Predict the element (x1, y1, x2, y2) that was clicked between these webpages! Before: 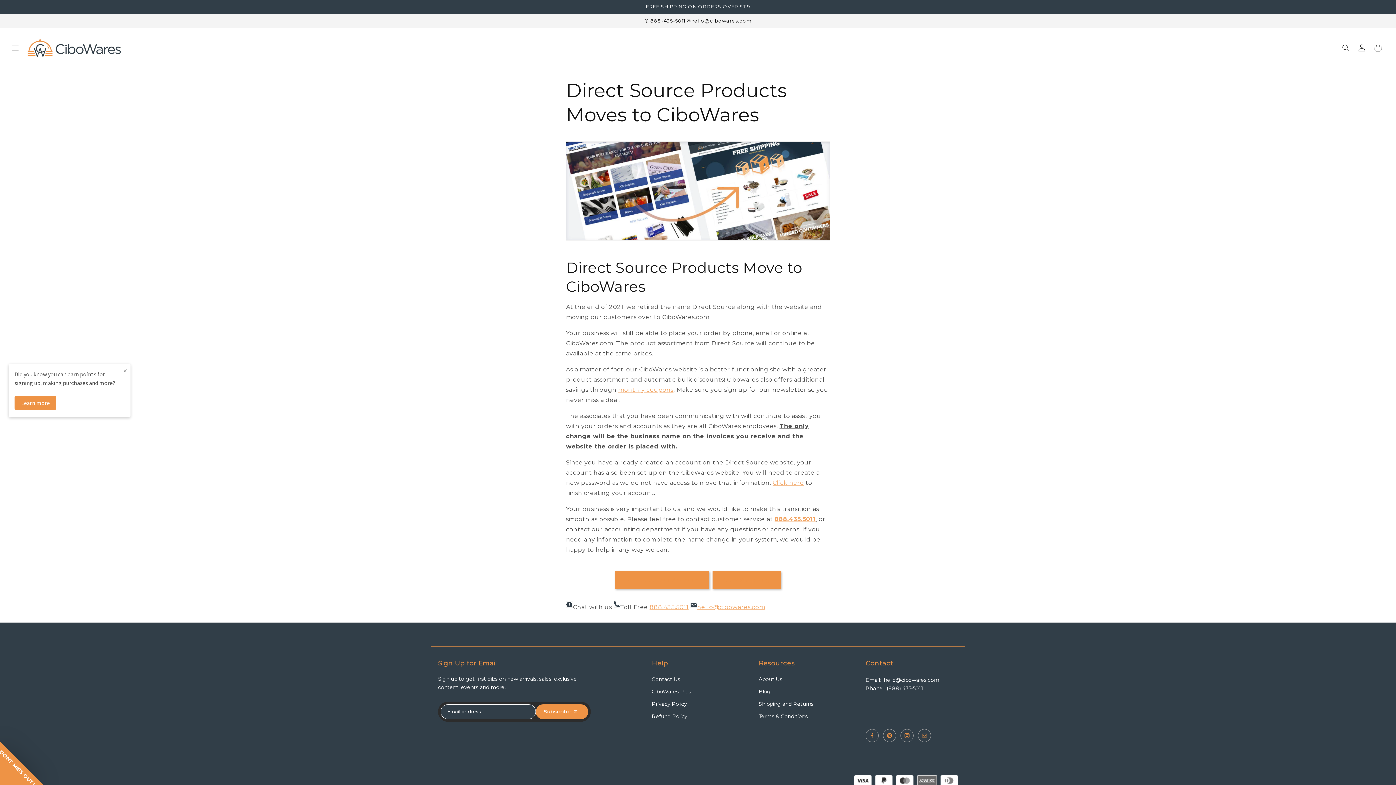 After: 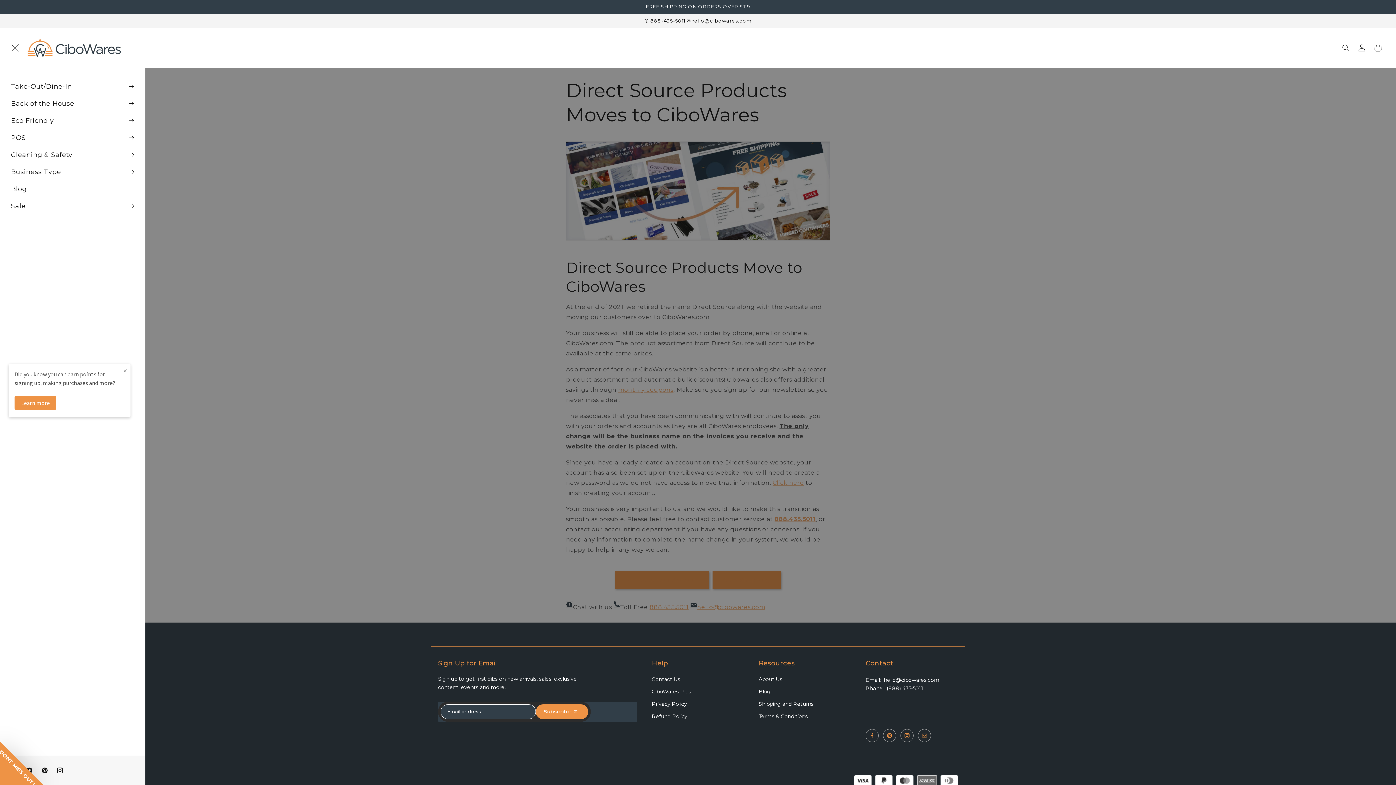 Action: bbox: (7, 39, 23, 55) label: Menu